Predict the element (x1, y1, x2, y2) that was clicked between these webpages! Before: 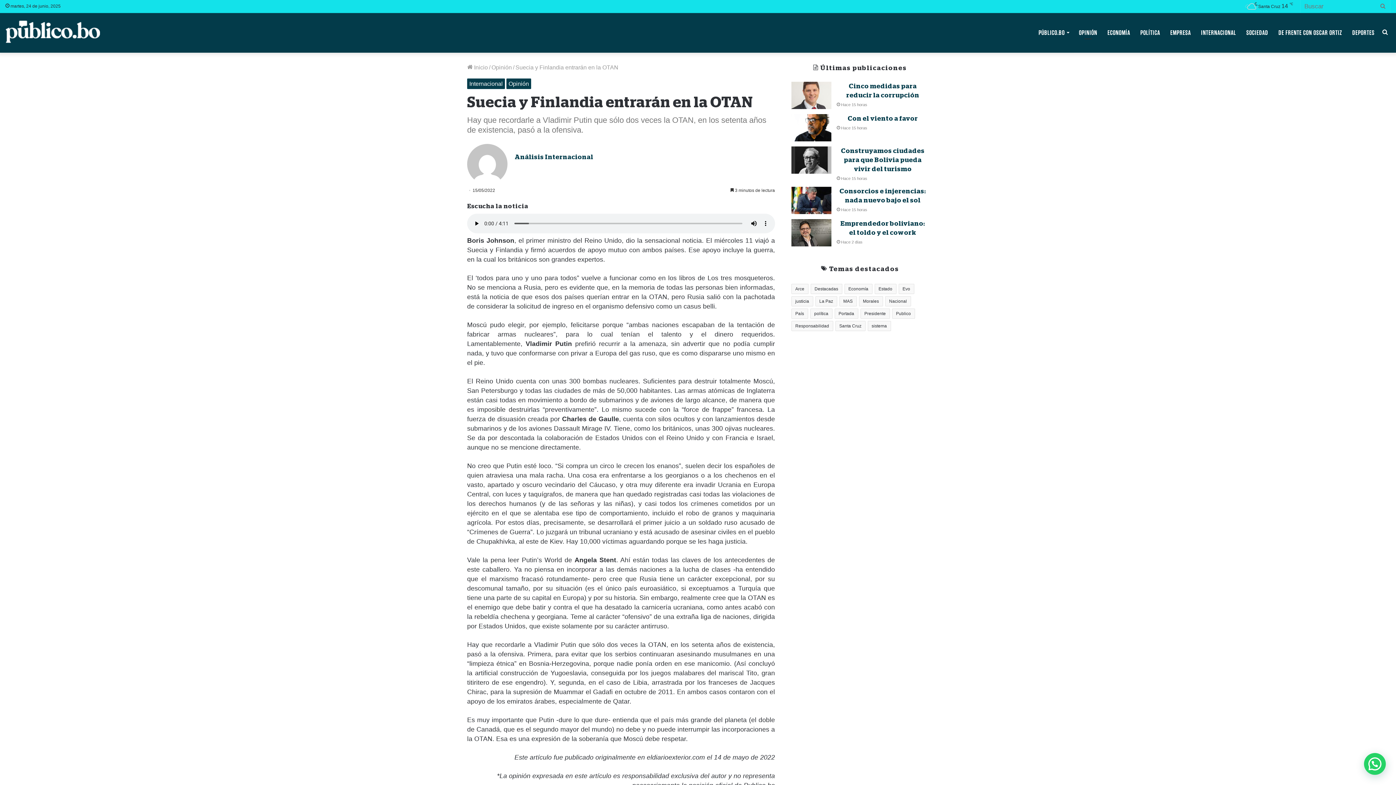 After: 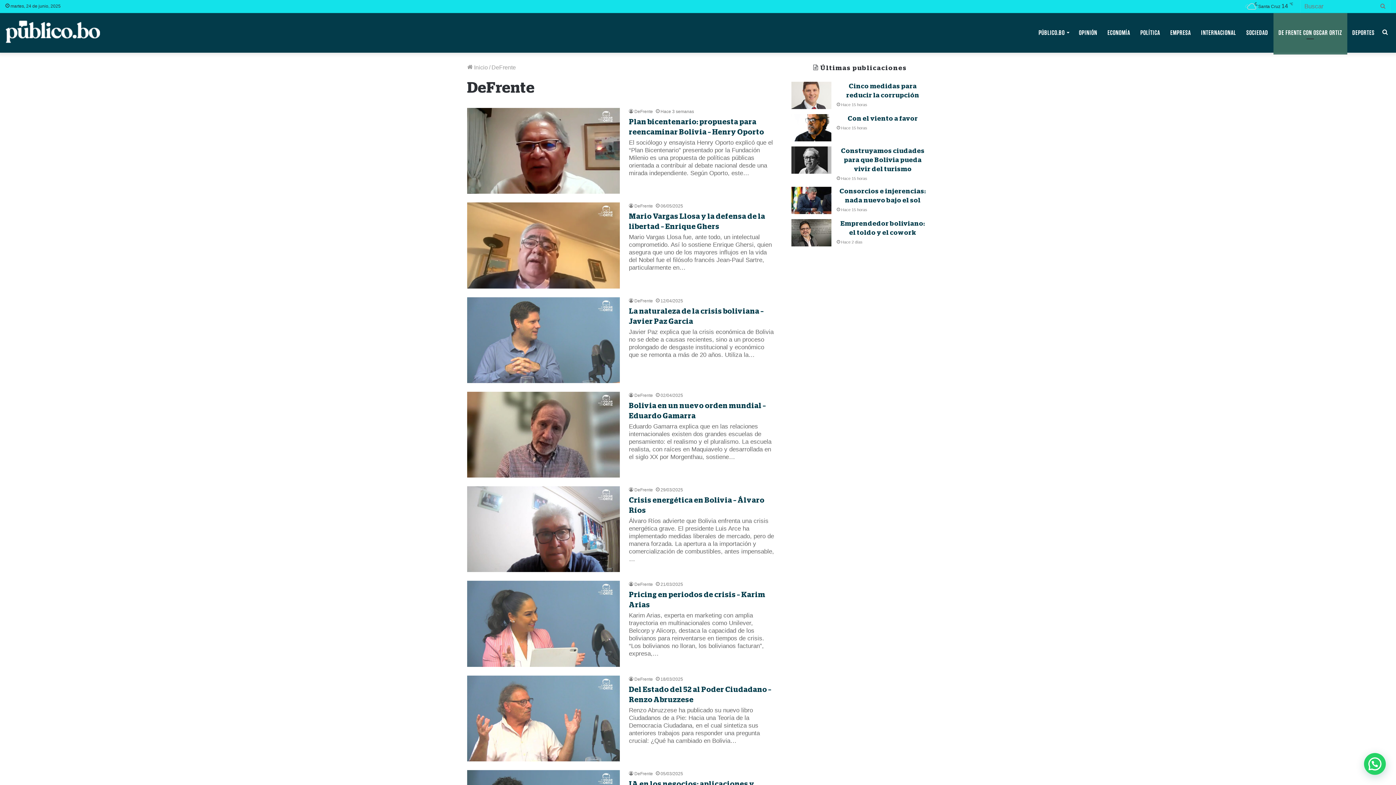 Action: label: DE FRENTE CON OSCAR ORTIZ bbox: (1273, 12, 1347, 52)